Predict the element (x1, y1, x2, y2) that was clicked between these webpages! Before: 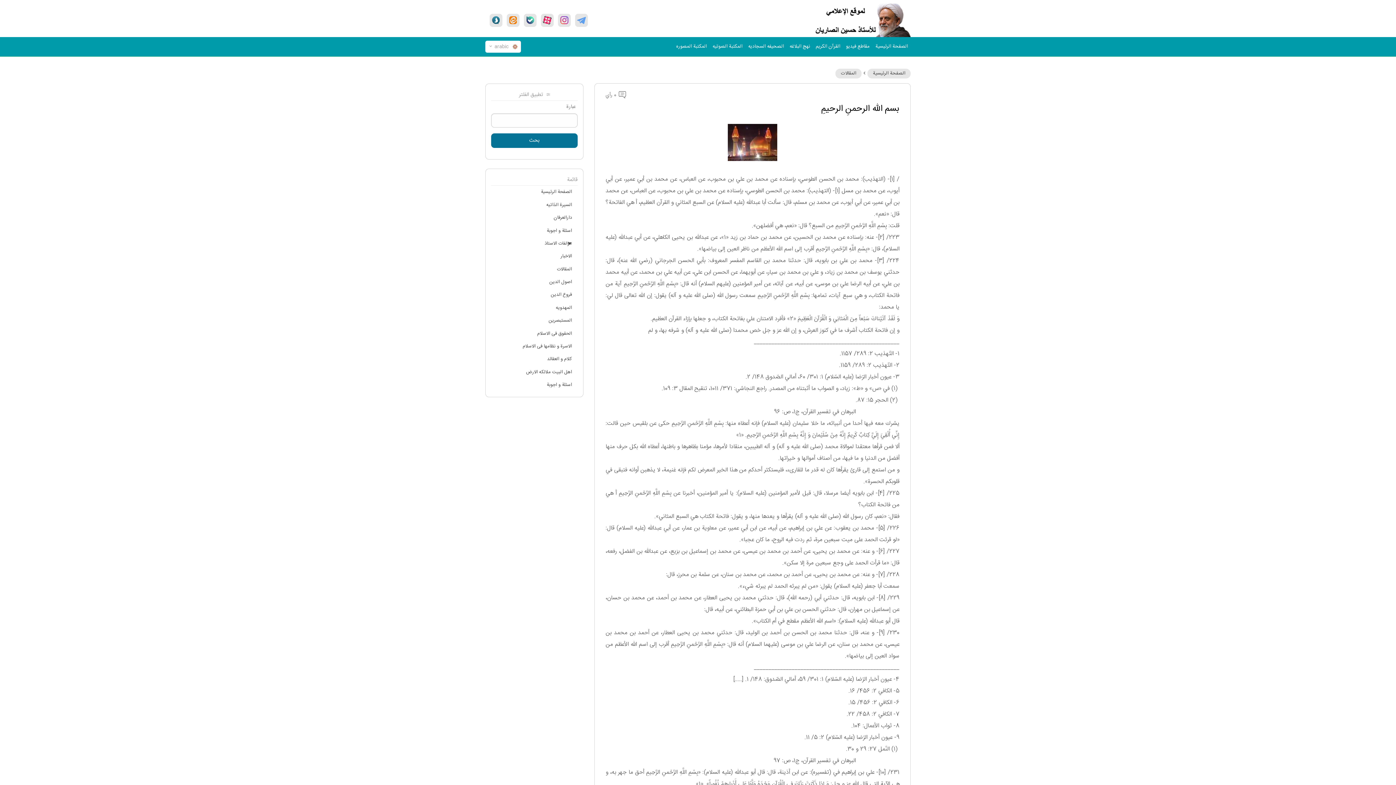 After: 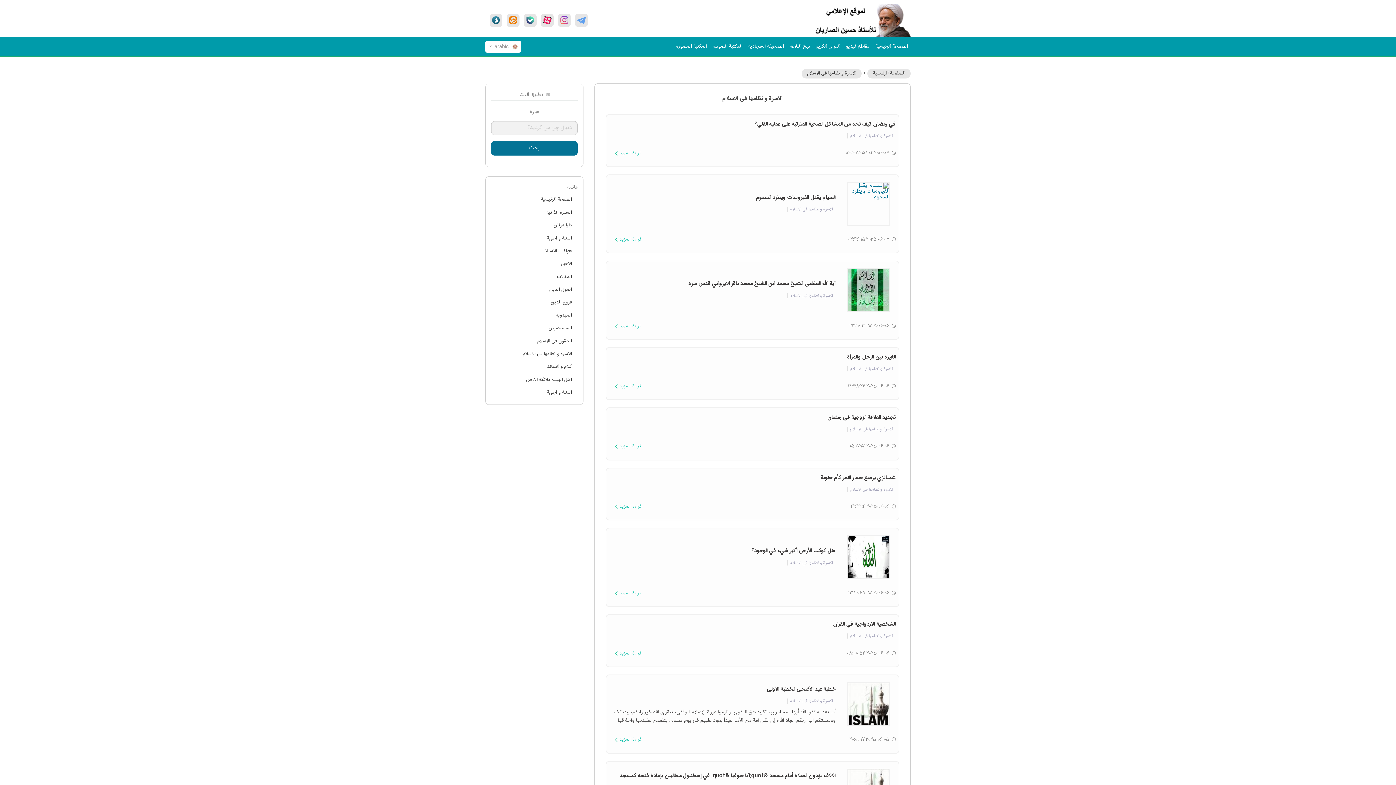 Action: bbox: (491, 340, 577, 353) label: الاسرة و نظامها فی الاسلام